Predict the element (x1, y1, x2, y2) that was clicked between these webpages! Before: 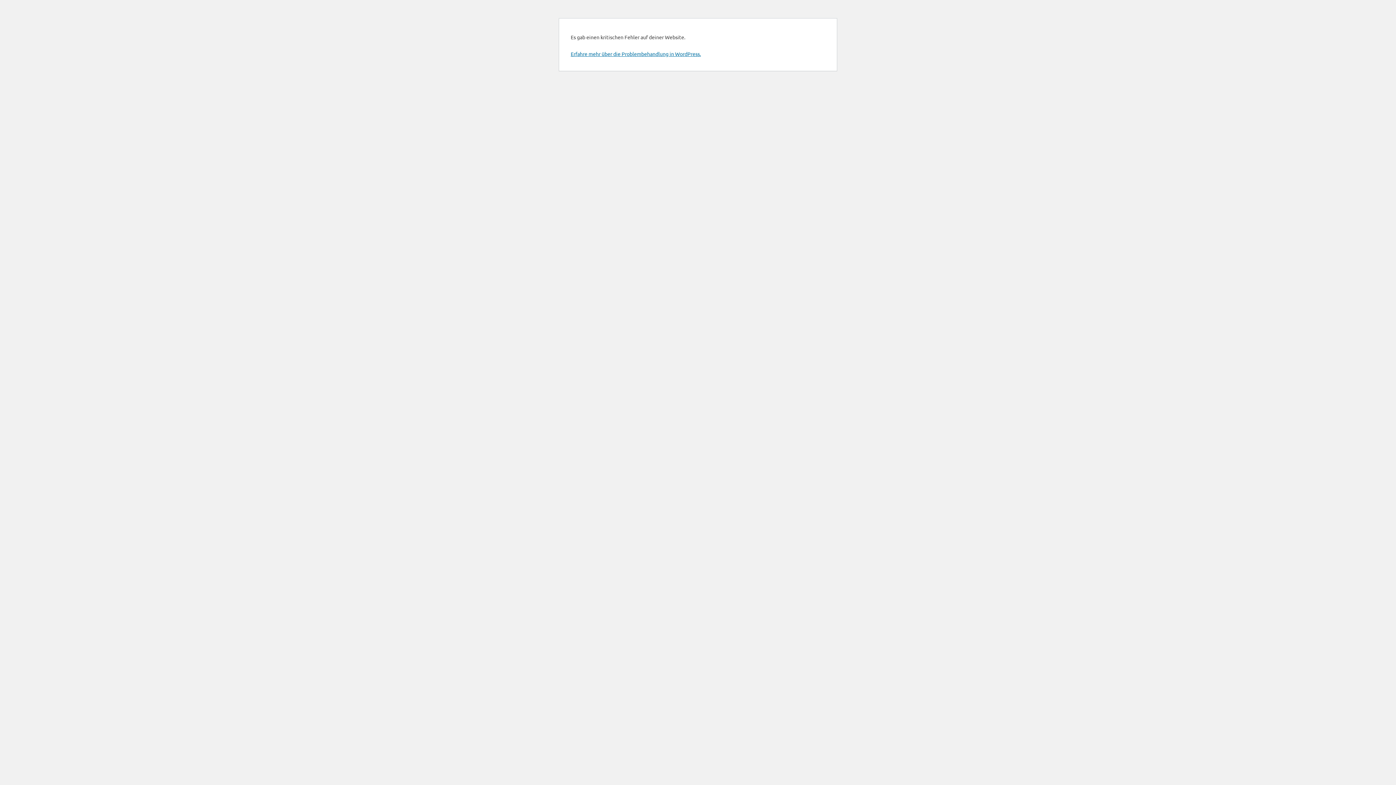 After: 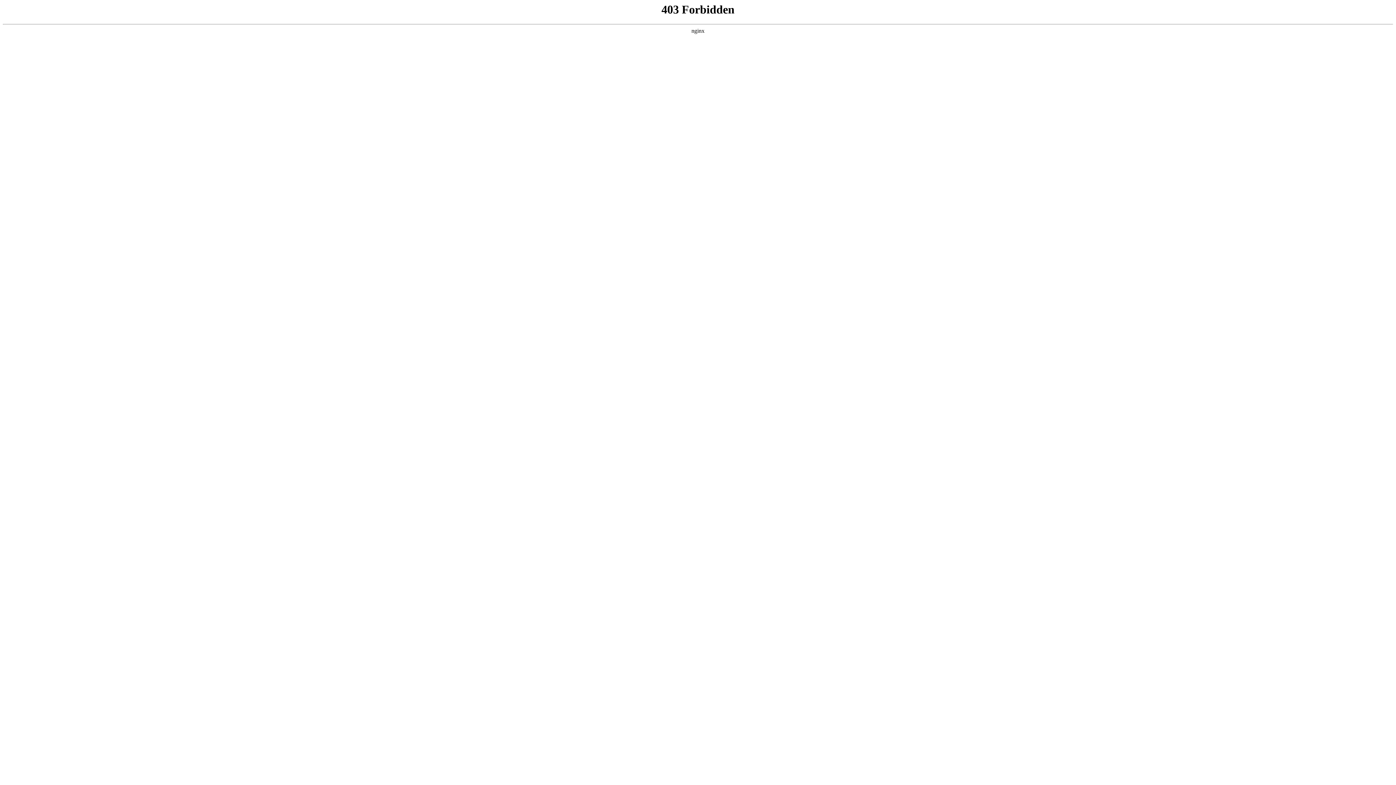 Action: bbox: (570, 50, 701, 57) label: Erfahre mehr über die Problembehandlung in WordPress.